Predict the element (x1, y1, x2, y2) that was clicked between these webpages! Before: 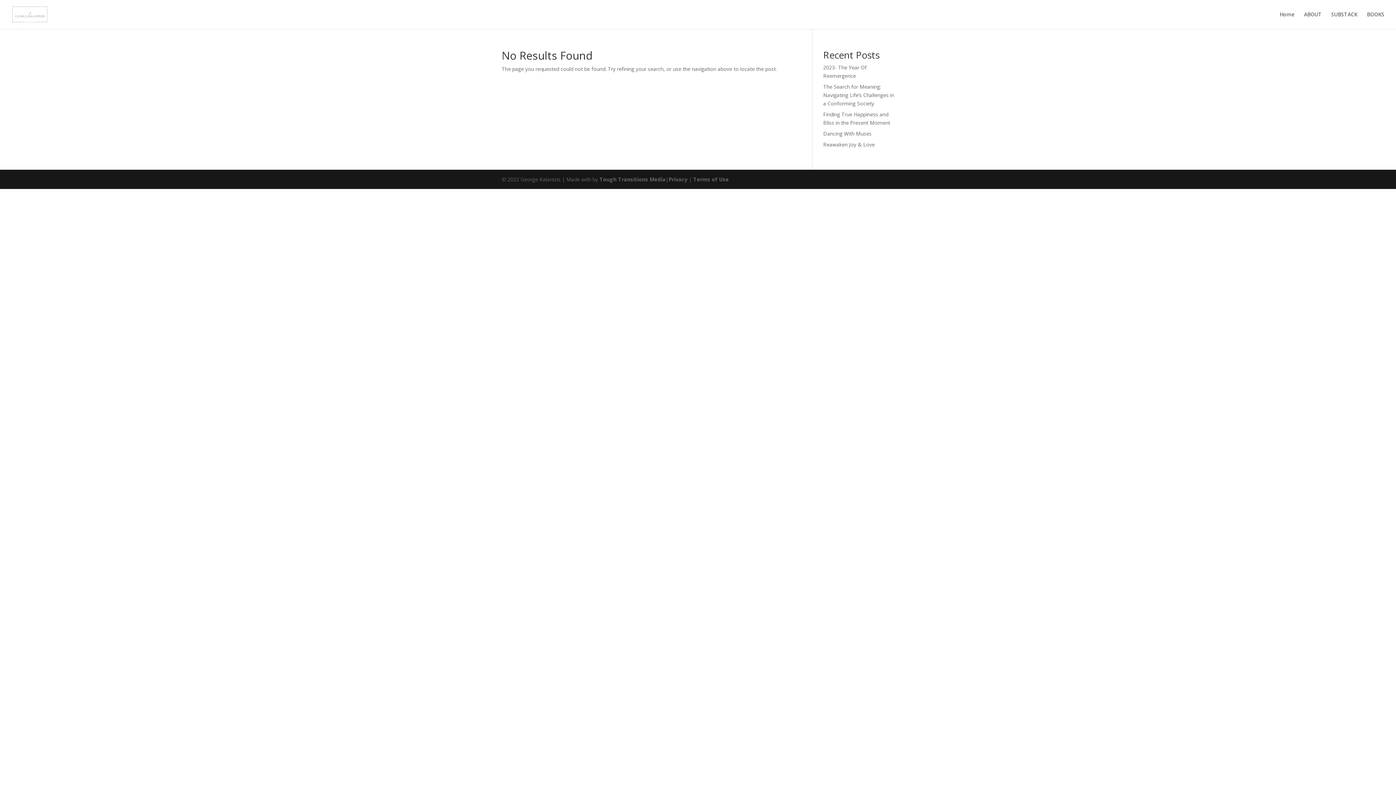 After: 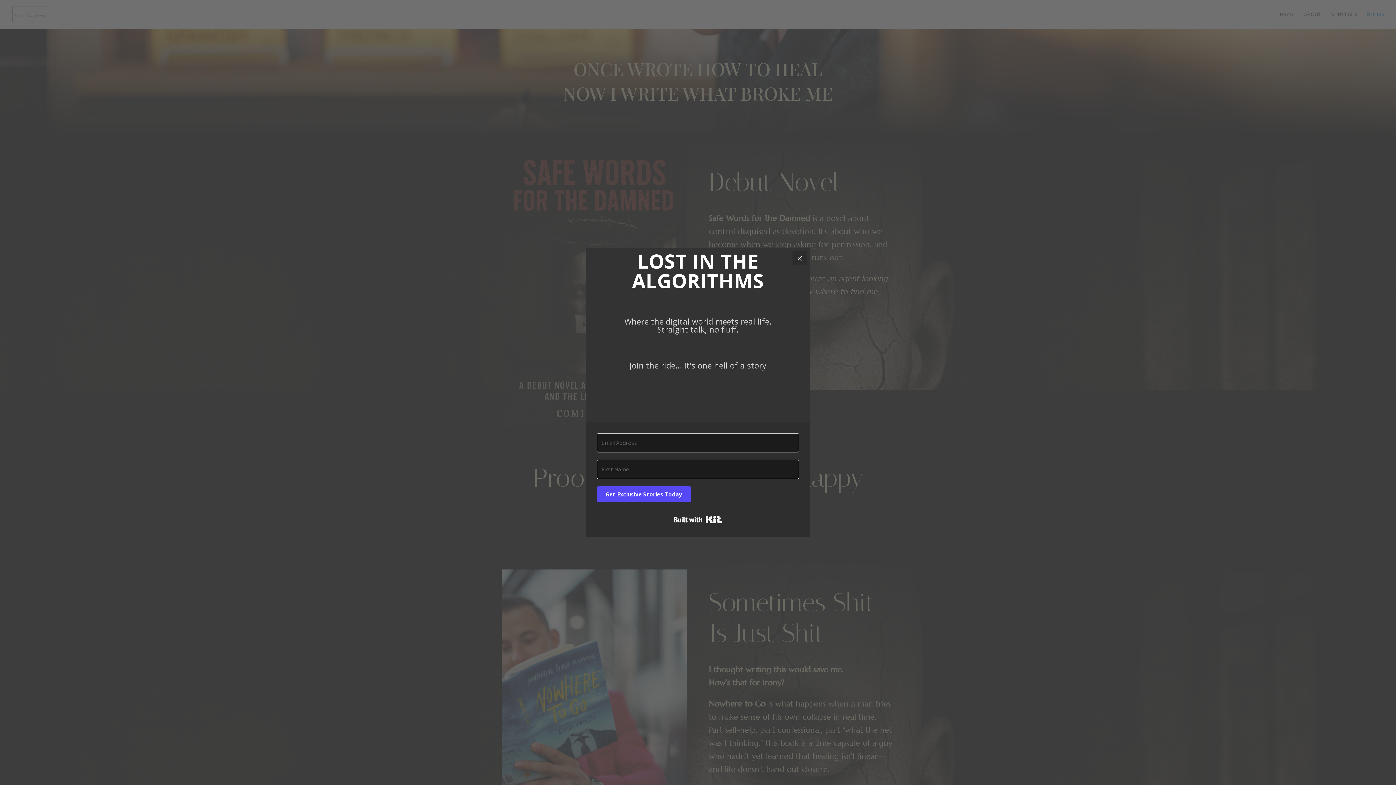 Action: bbox: (1367, 12, 1384, 29) label: BOOKS